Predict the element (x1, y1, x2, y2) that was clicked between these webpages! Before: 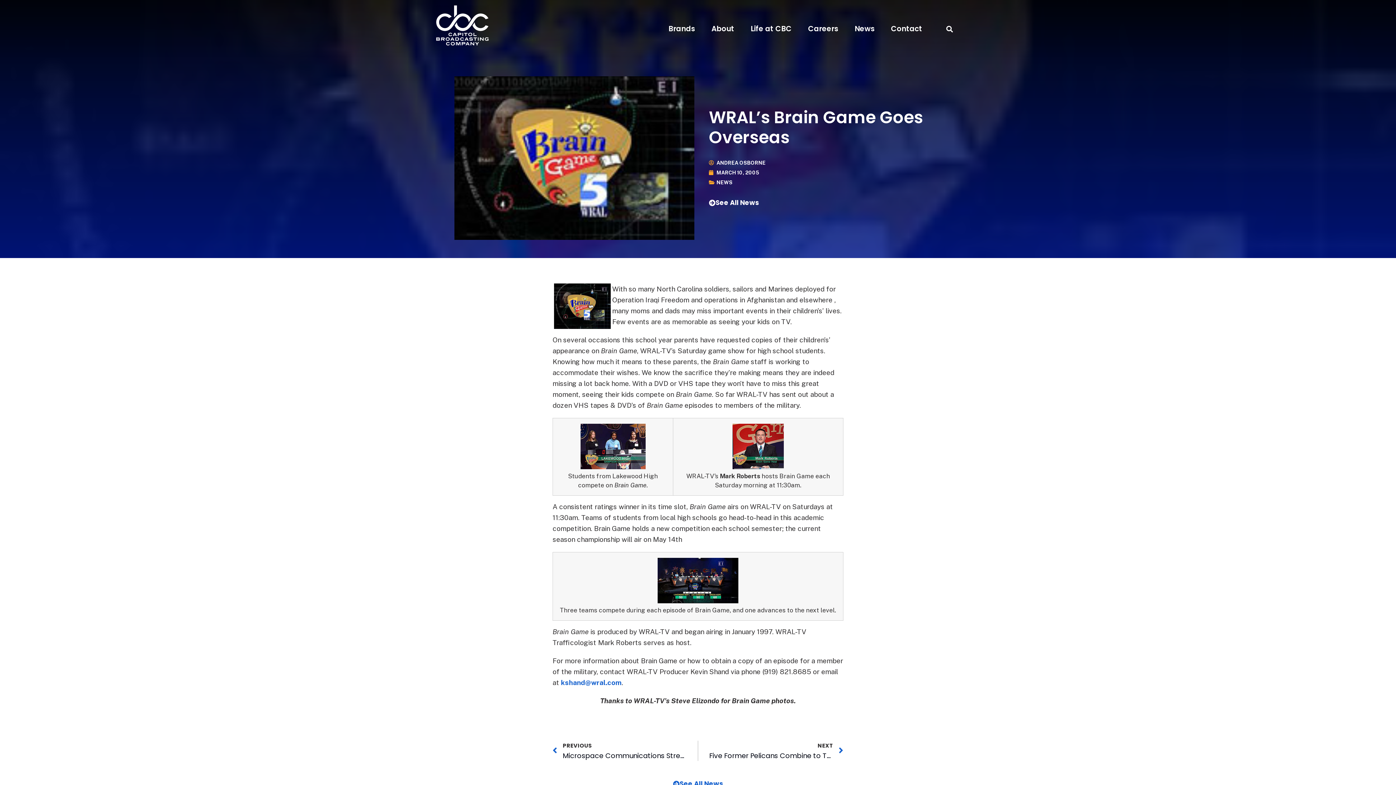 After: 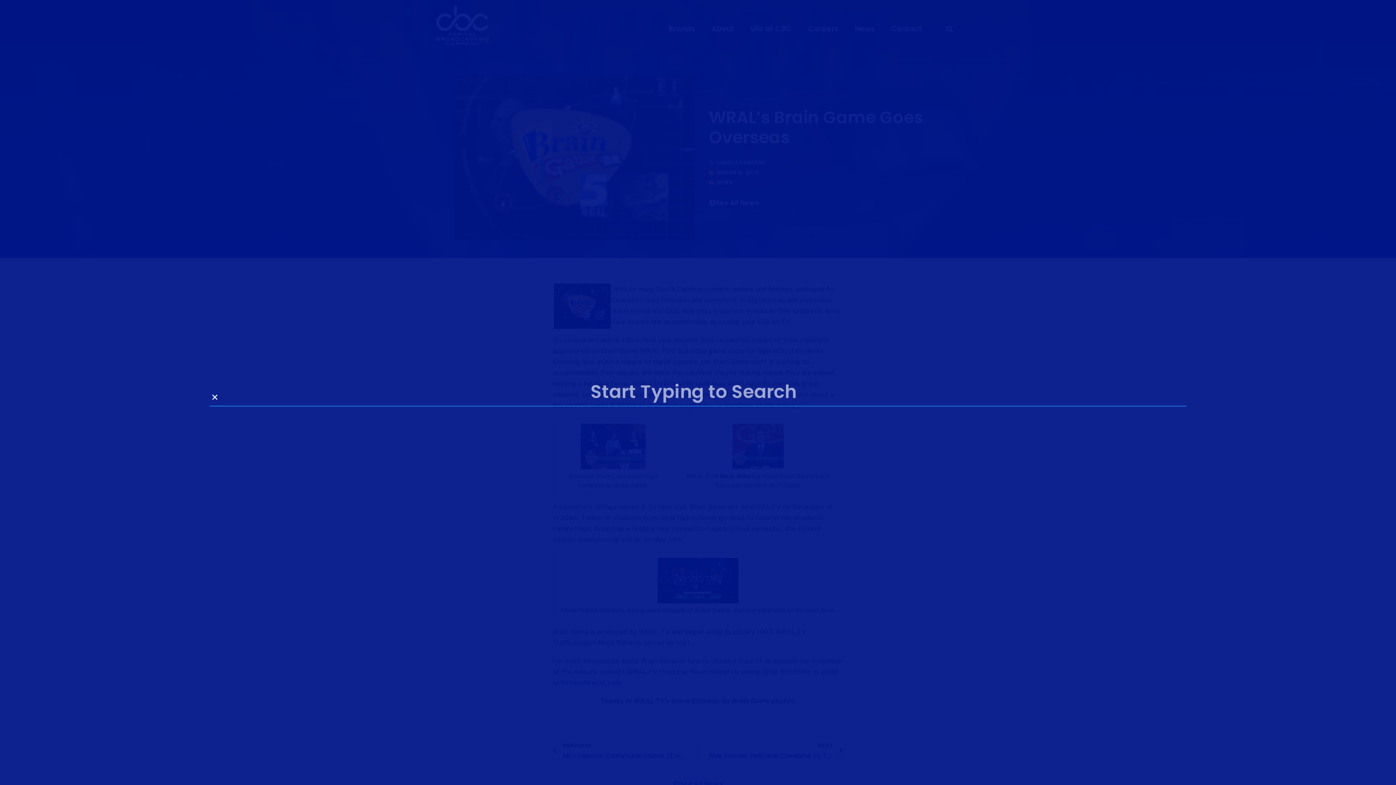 Action: bbox: (943, 23, 955, 35) label: Search